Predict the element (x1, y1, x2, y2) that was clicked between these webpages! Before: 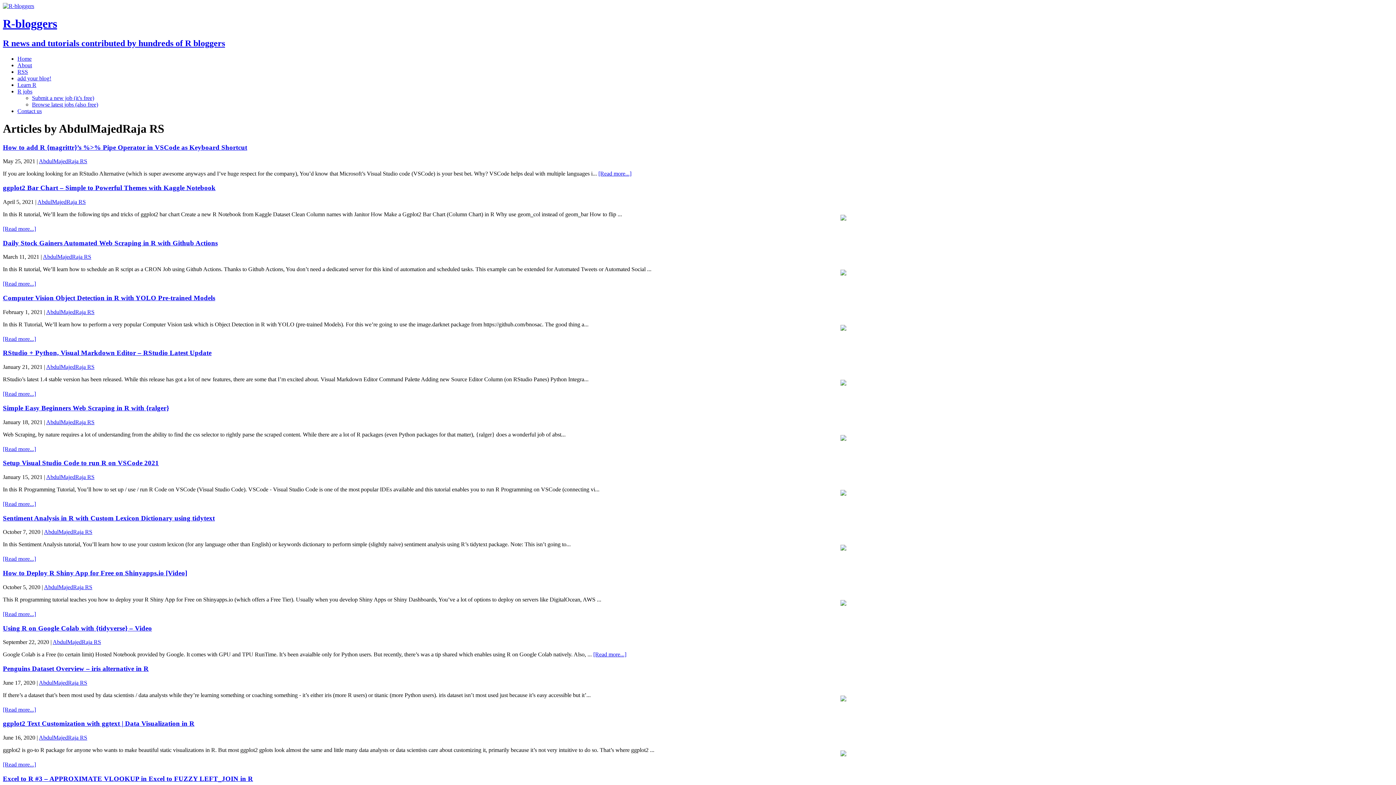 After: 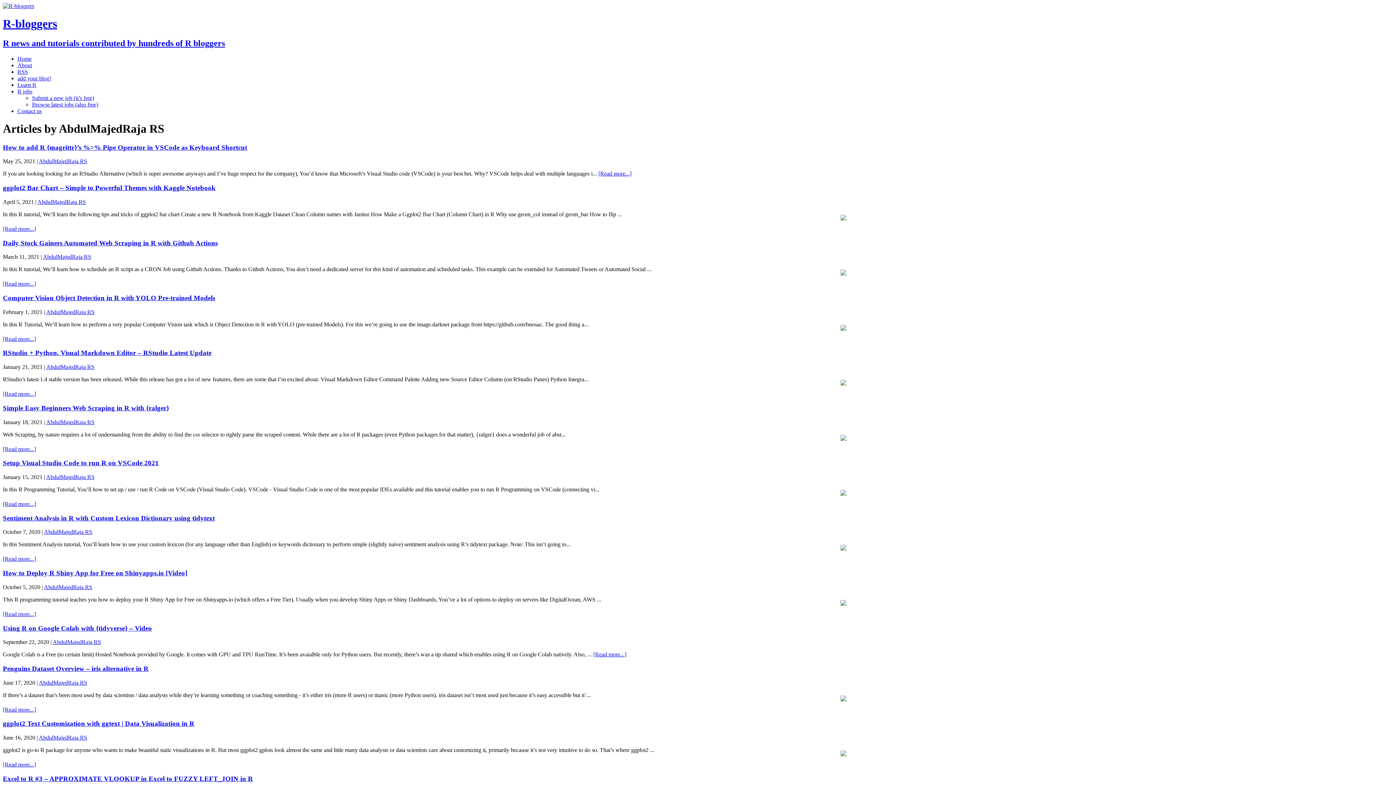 Action: bbox: (52, 639, 101, 645) label: AbdulMajedRaja RS